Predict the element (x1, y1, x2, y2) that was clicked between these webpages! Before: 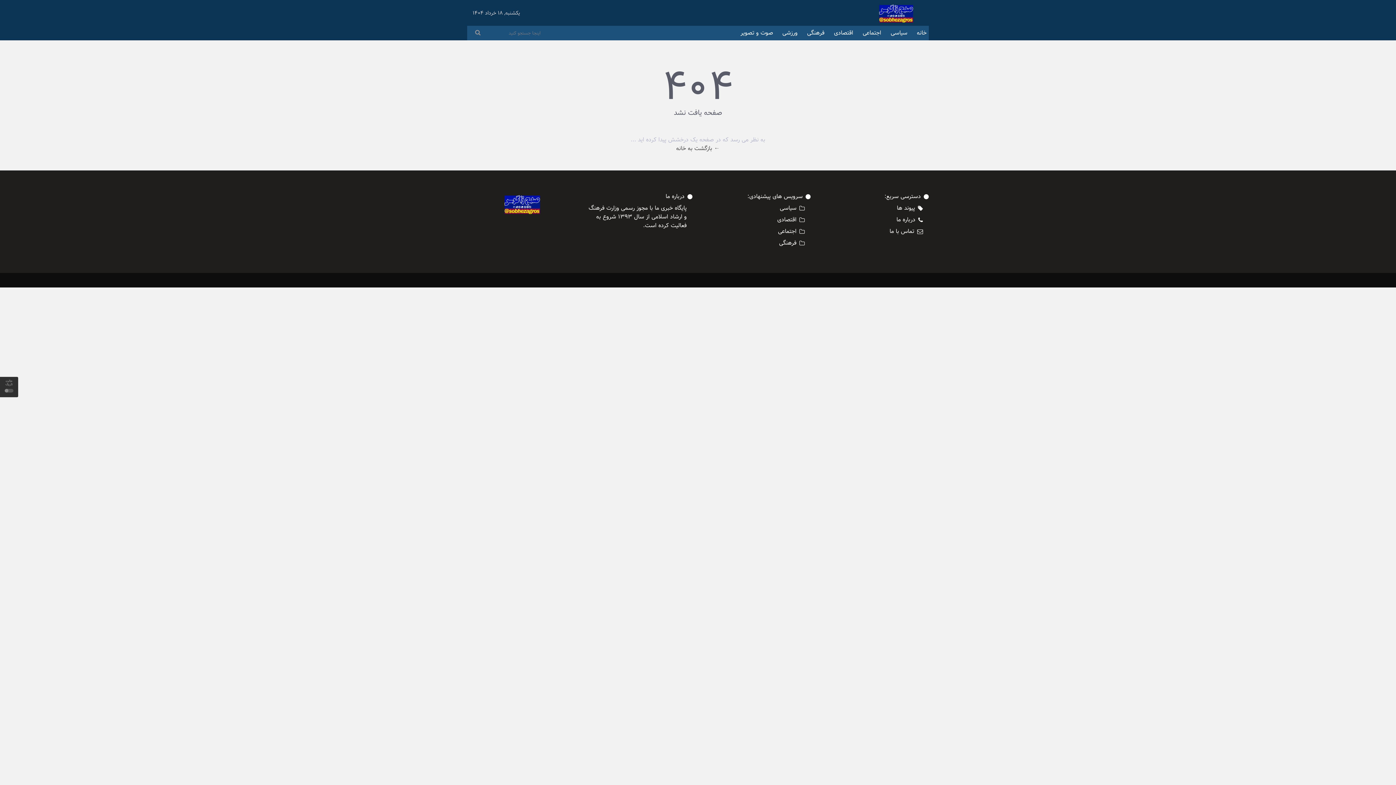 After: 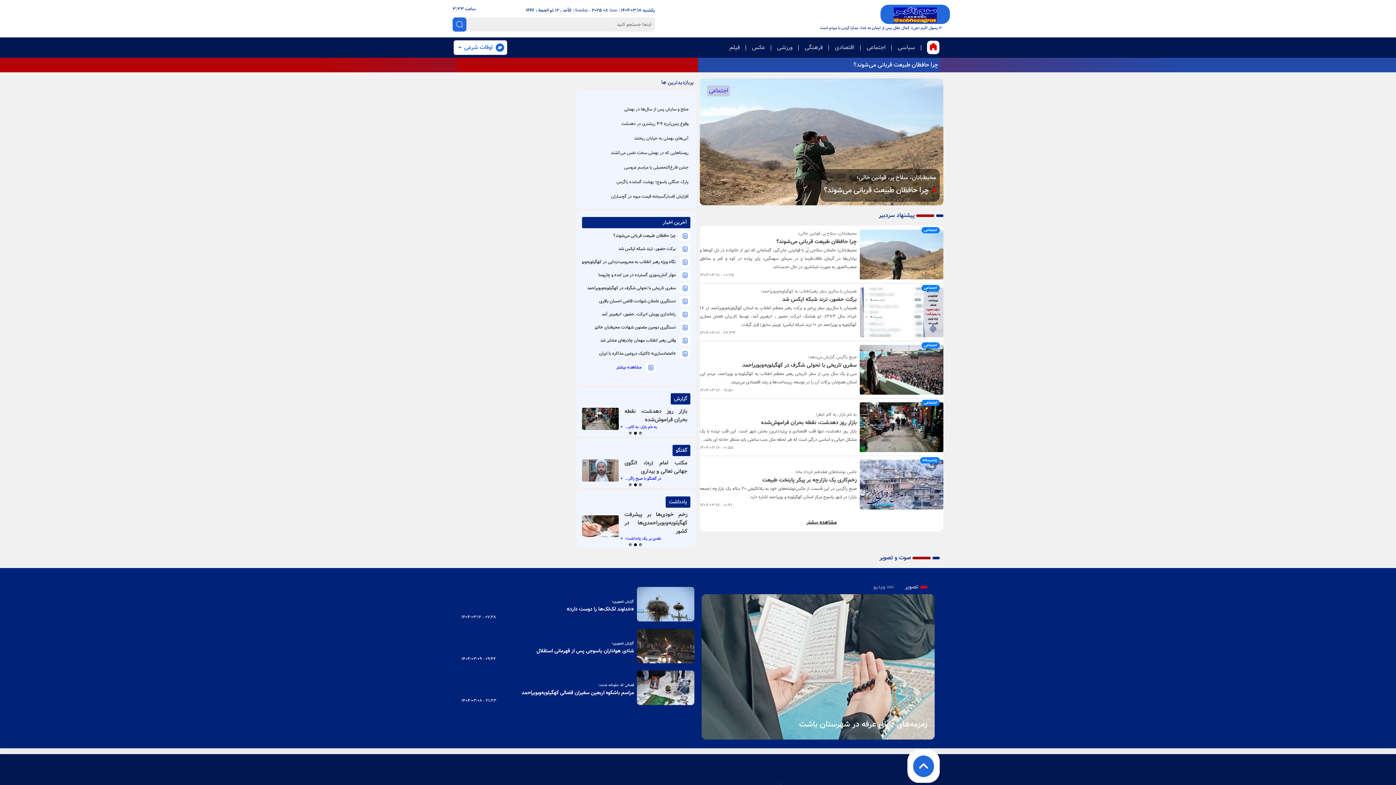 Action: bbox: (493, 192, 550, 215)